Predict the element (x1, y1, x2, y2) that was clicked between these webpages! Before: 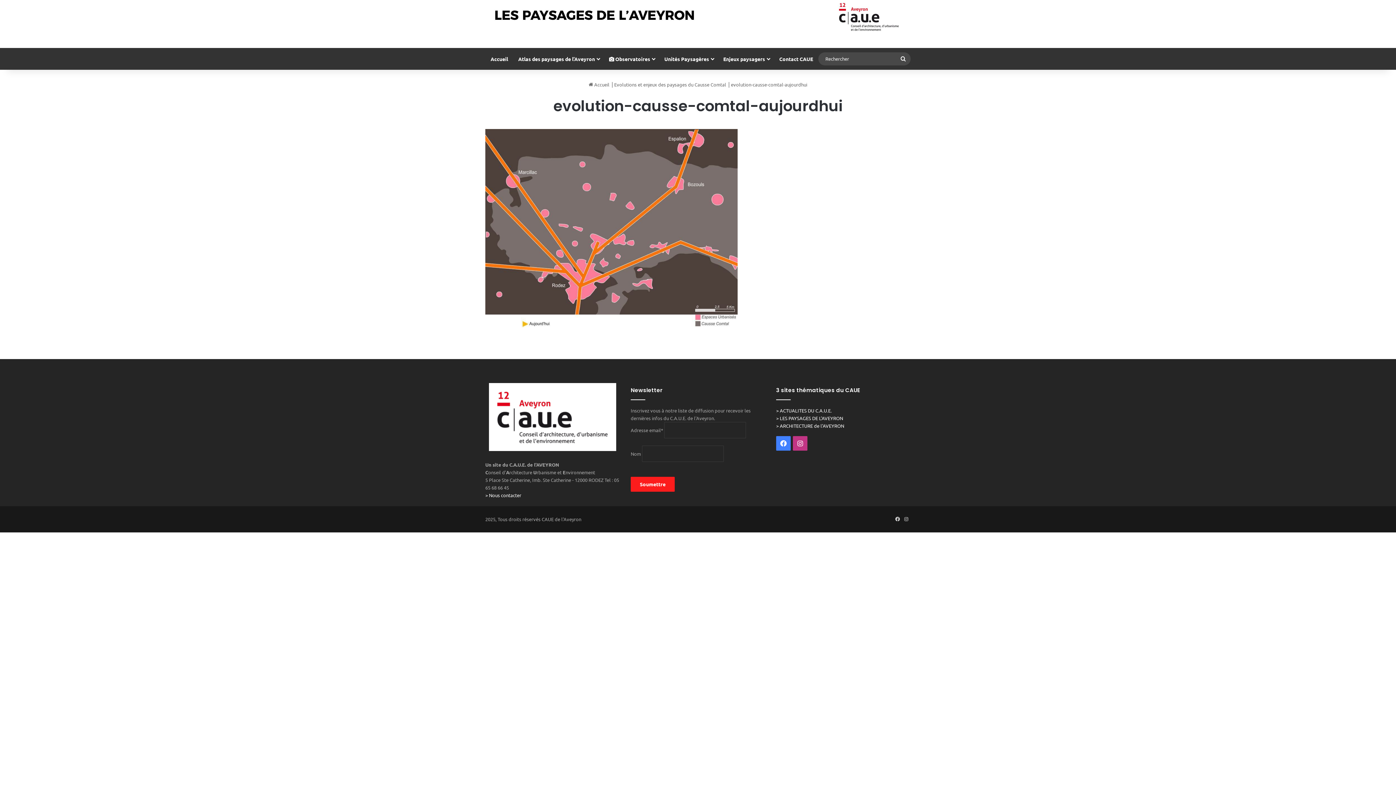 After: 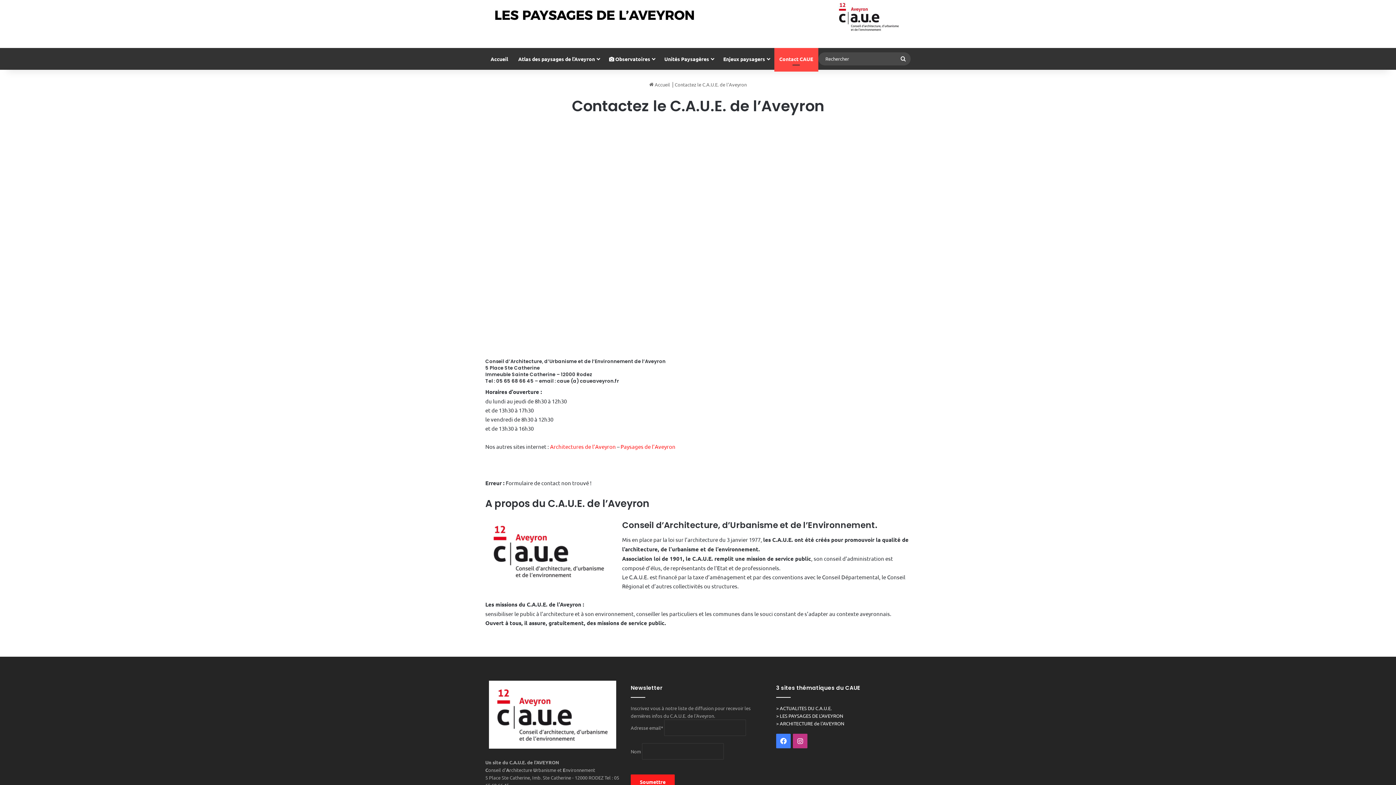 Action: label: Contact CAUE bbox: (774, 48, 818, 69)